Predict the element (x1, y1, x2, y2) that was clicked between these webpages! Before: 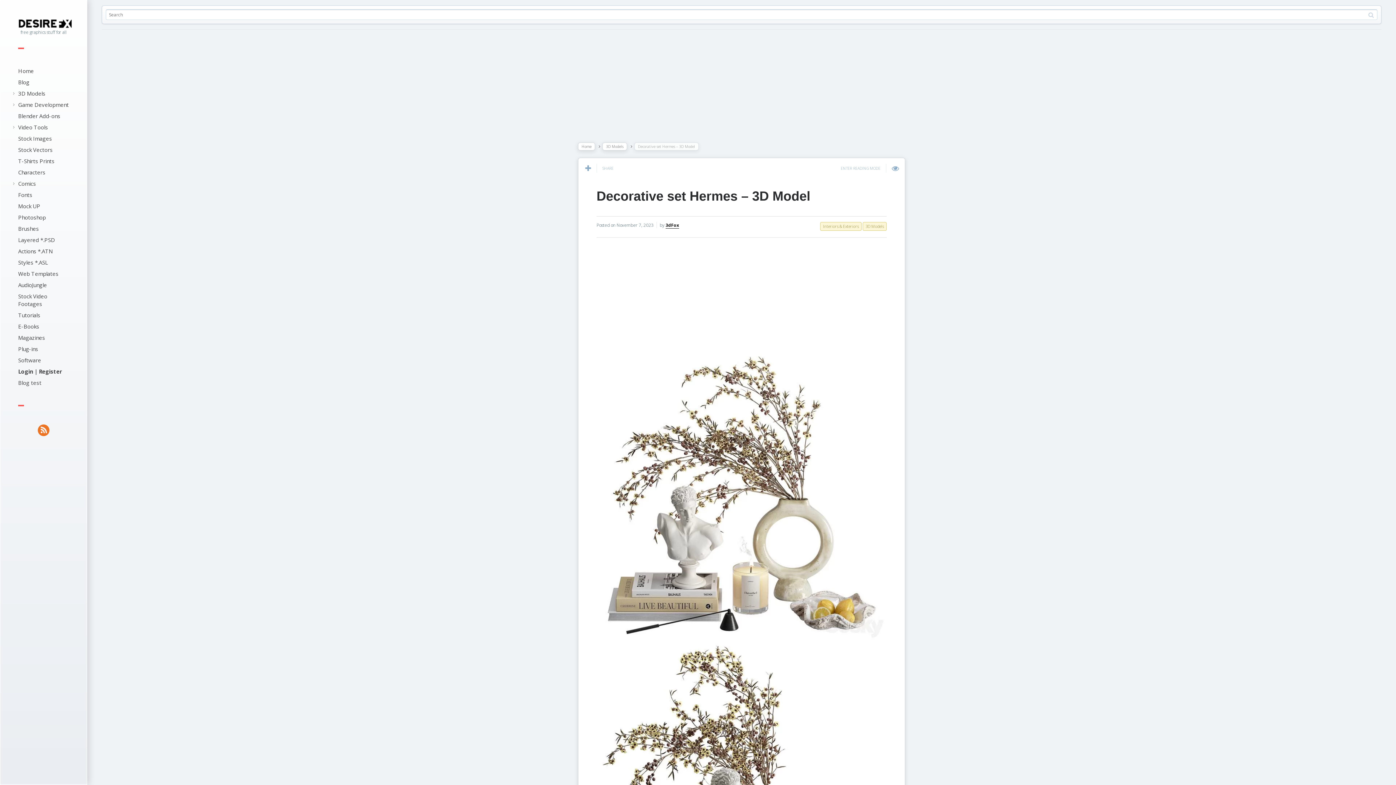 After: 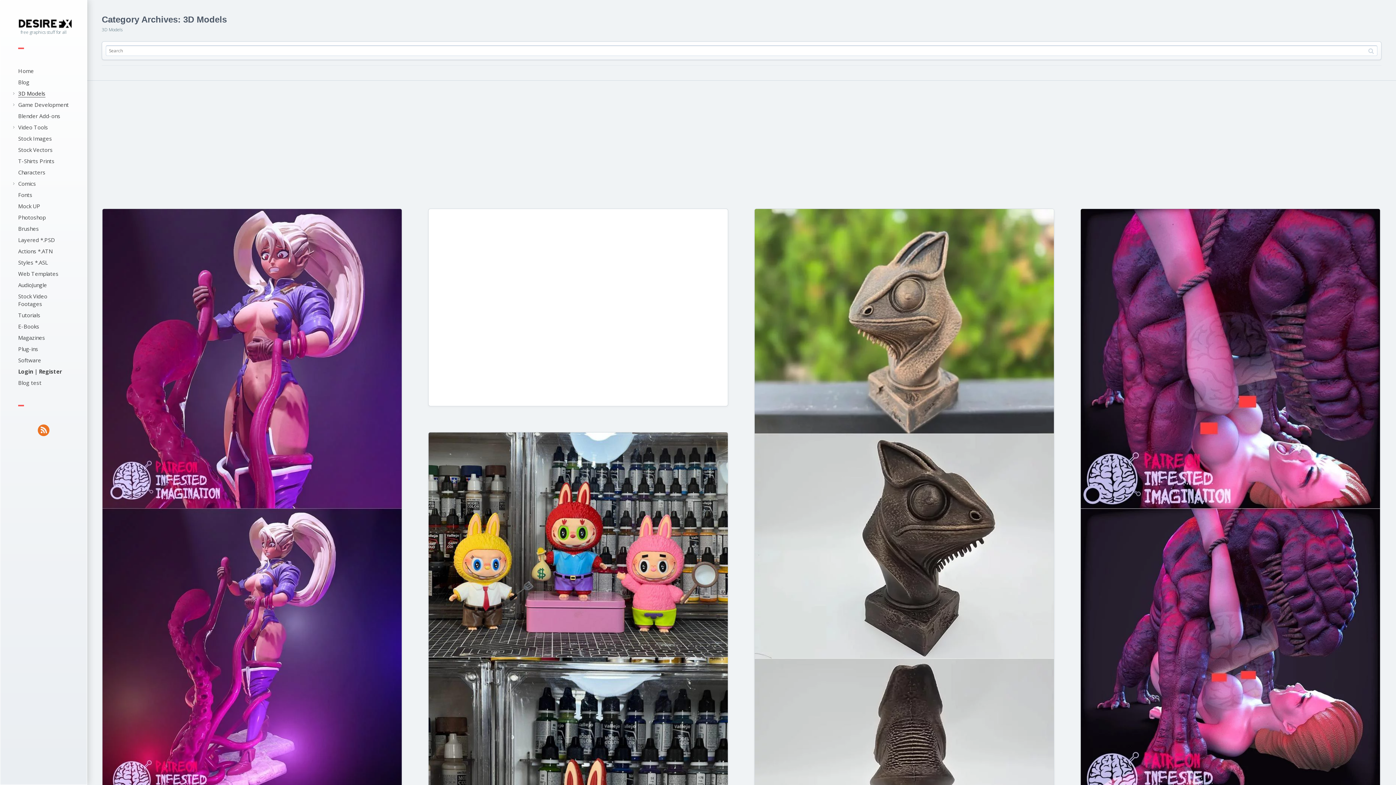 Action: bbox: (602, 142, 627, 150) label: 3D Models